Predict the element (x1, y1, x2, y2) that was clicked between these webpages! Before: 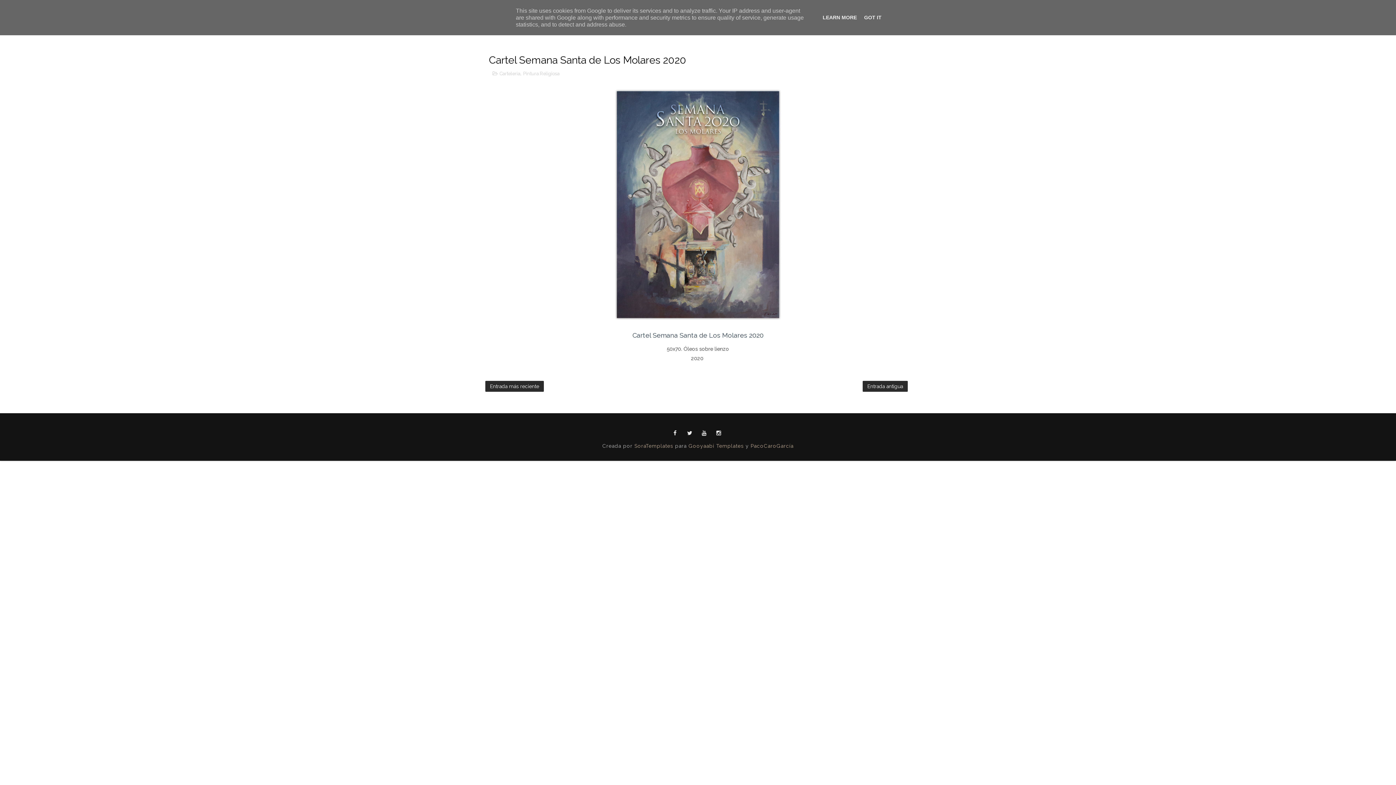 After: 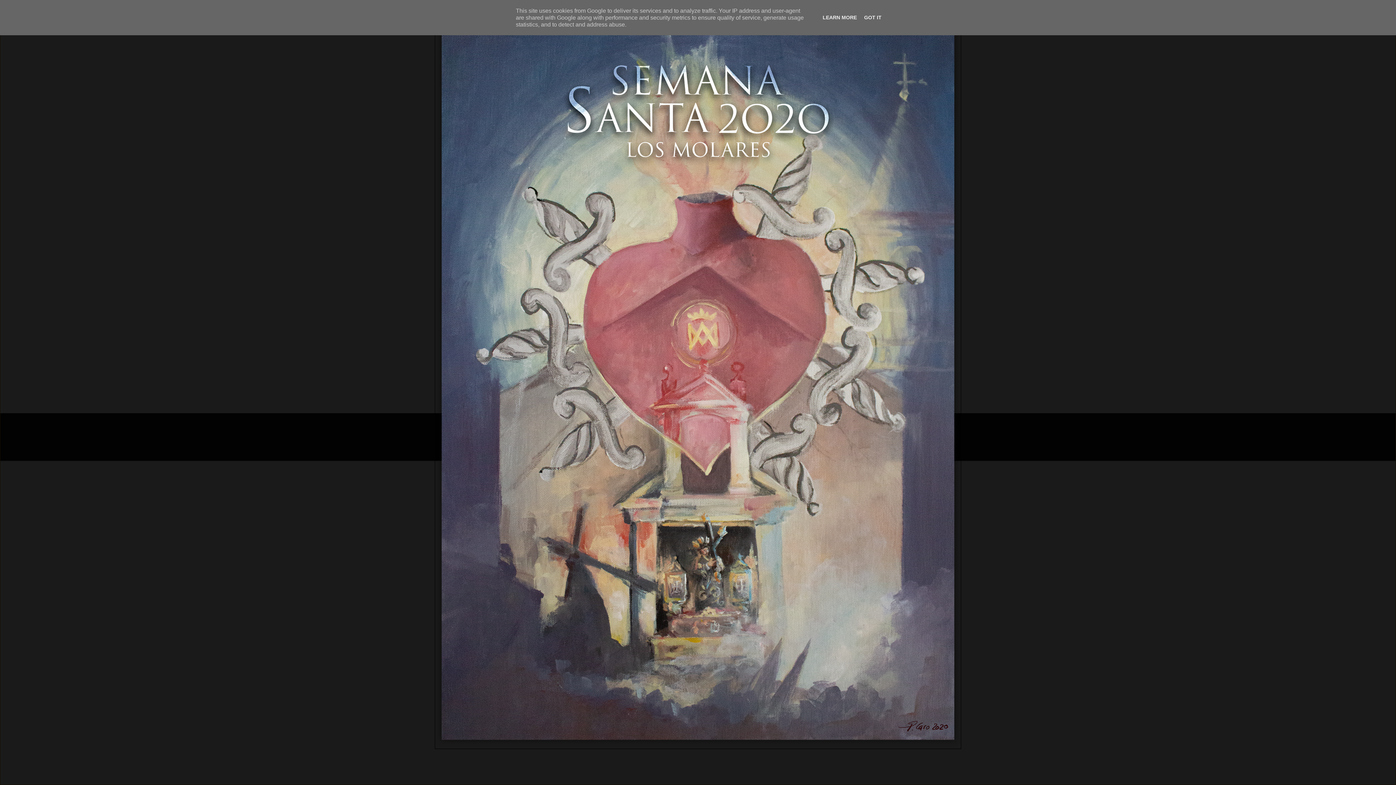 Action: bbox: (614, 201, 781, 207)